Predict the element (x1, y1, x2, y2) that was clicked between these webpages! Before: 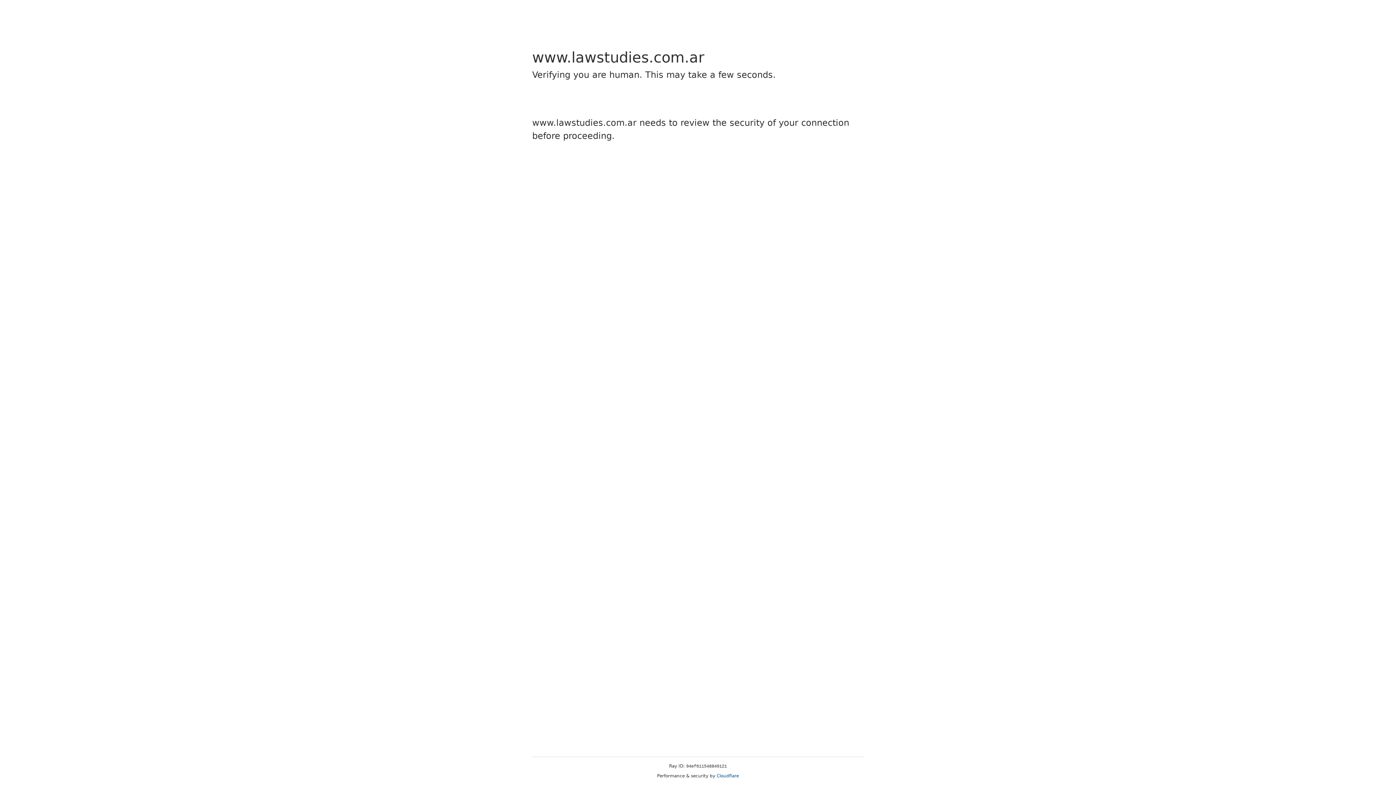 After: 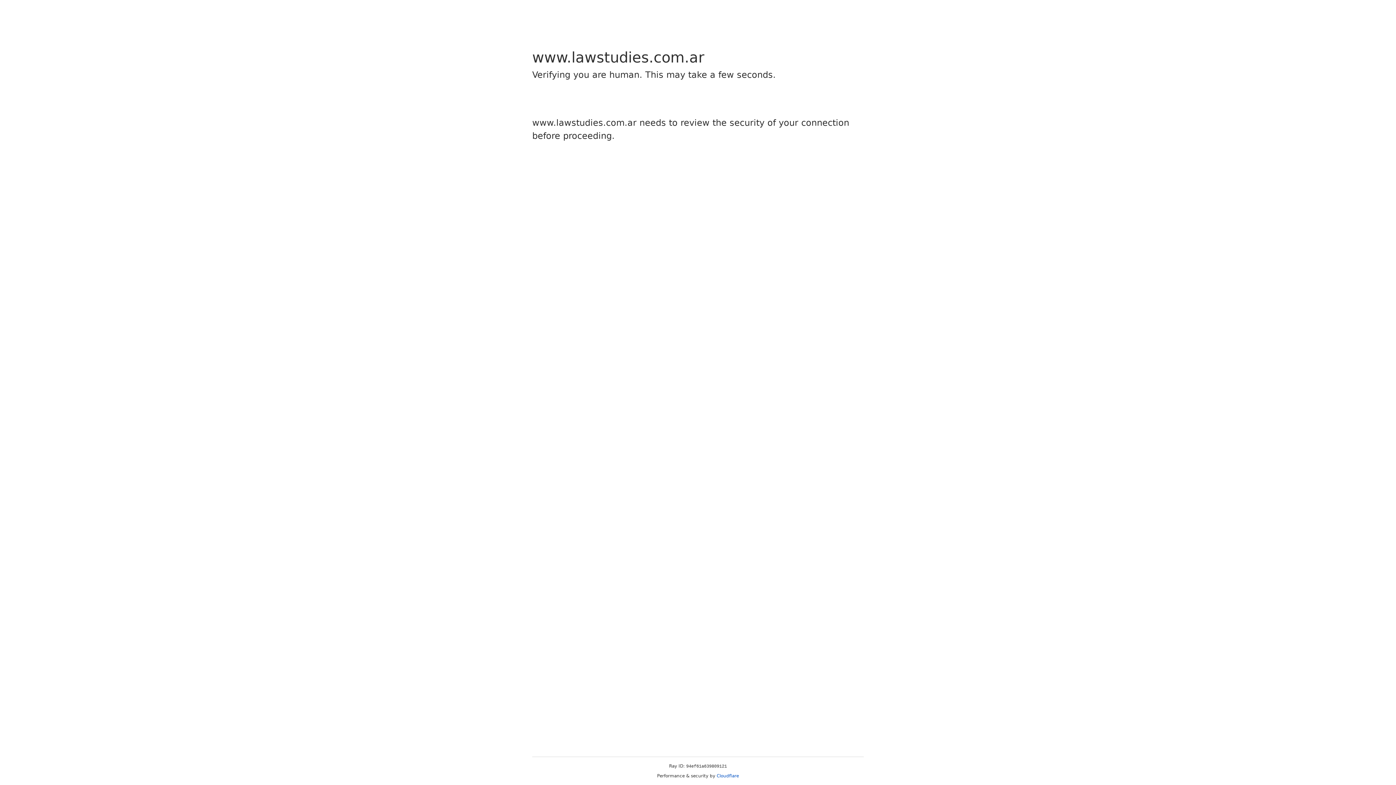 Action: bbox: (716, 773, 739, 778) label: Cloudflare